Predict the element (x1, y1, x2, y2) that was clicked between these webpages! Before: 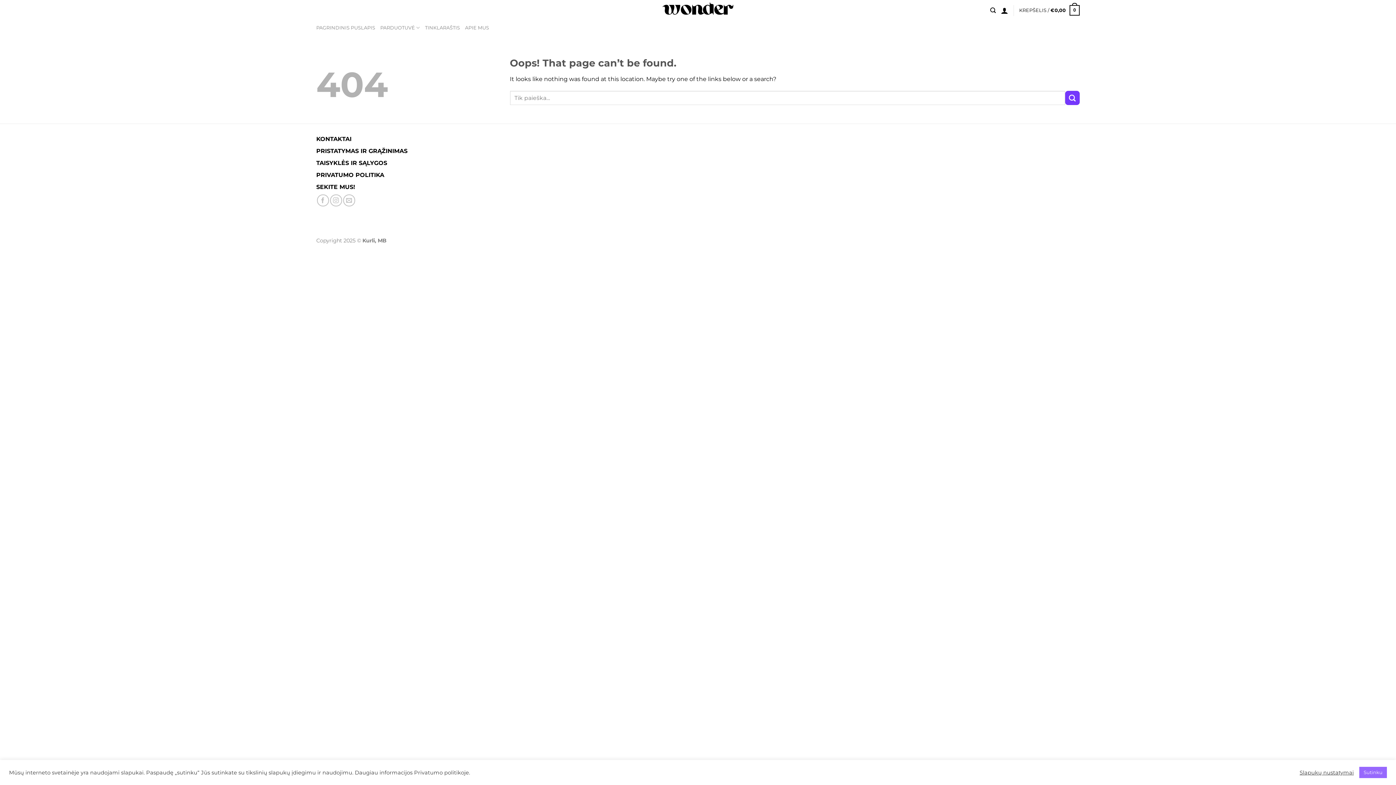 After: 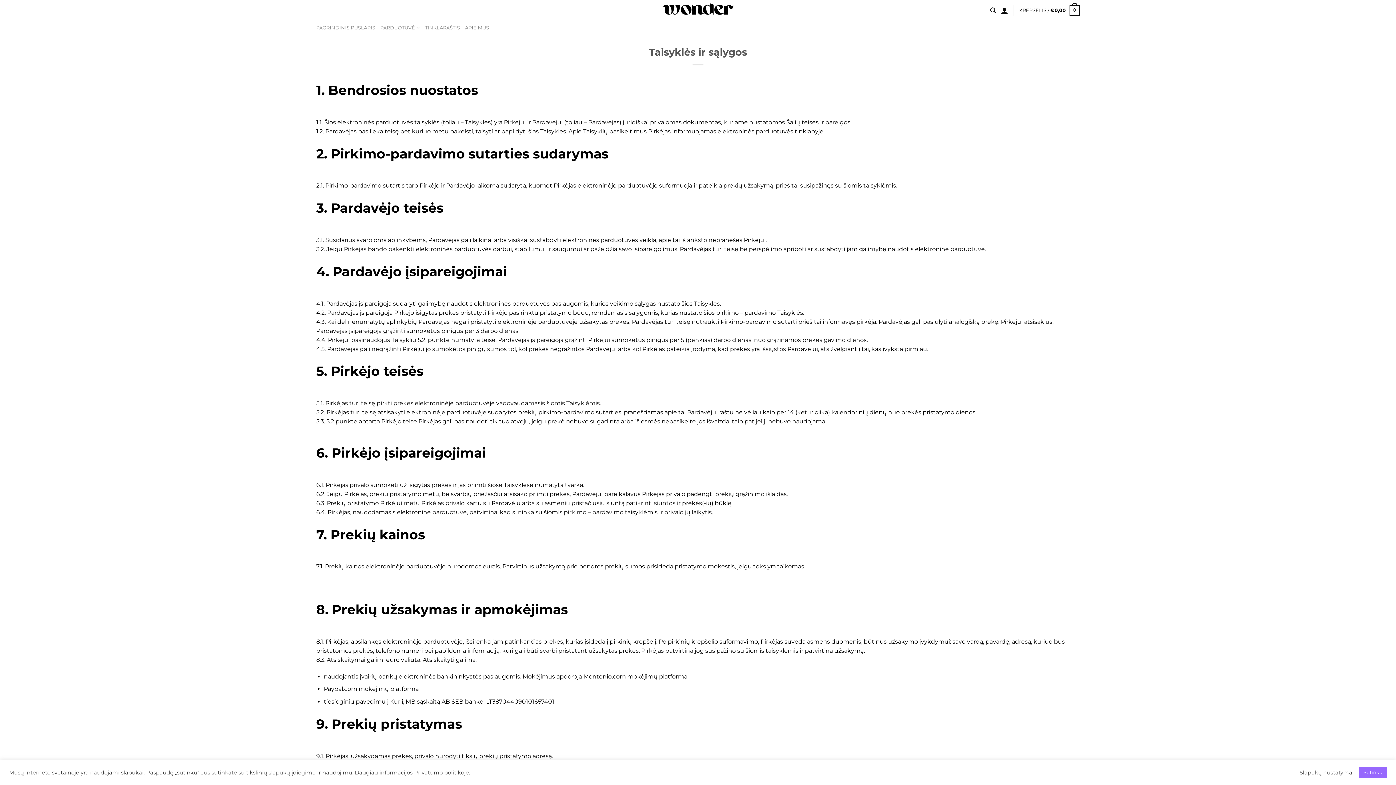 Action: bbox: (316, 159, 387, 166) label: TAISYKLĖS IR SĄLYGOS